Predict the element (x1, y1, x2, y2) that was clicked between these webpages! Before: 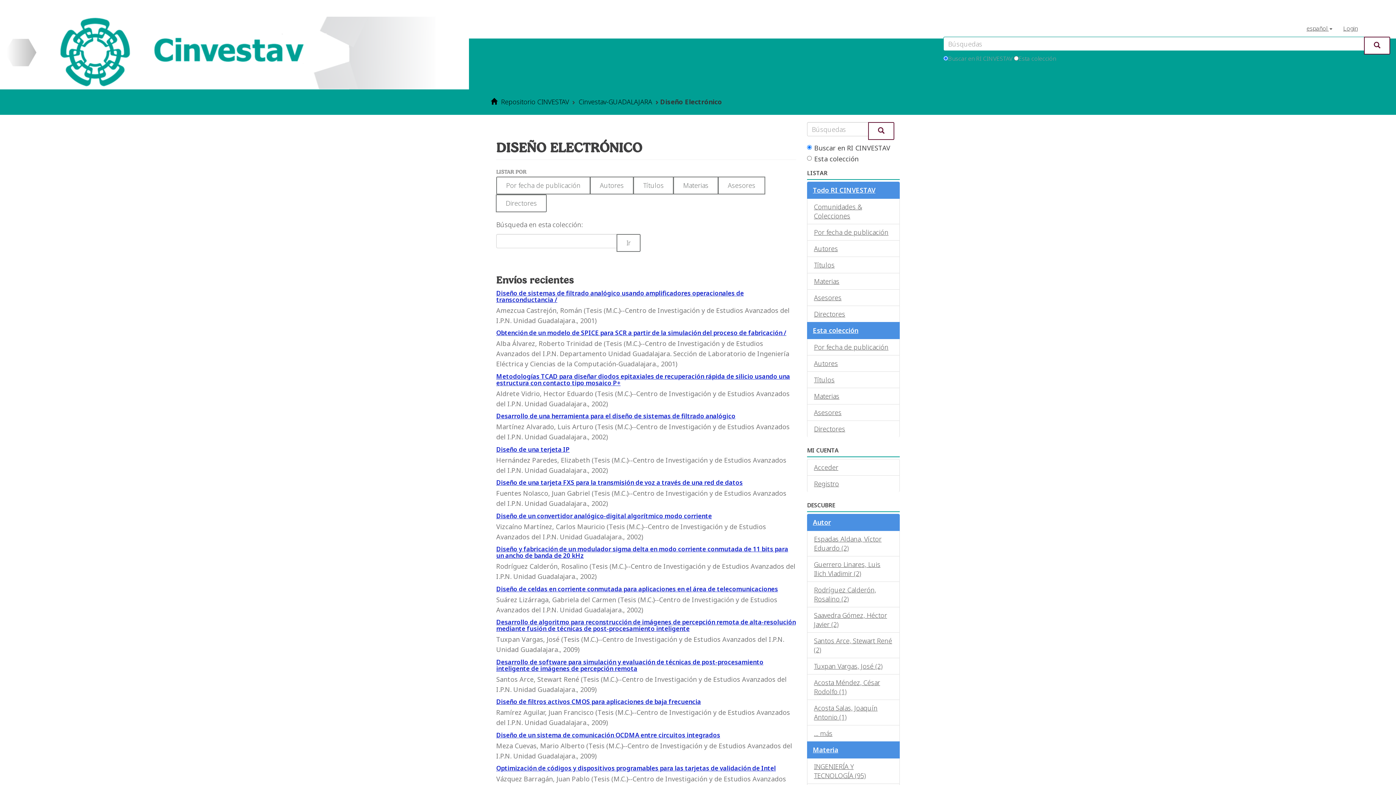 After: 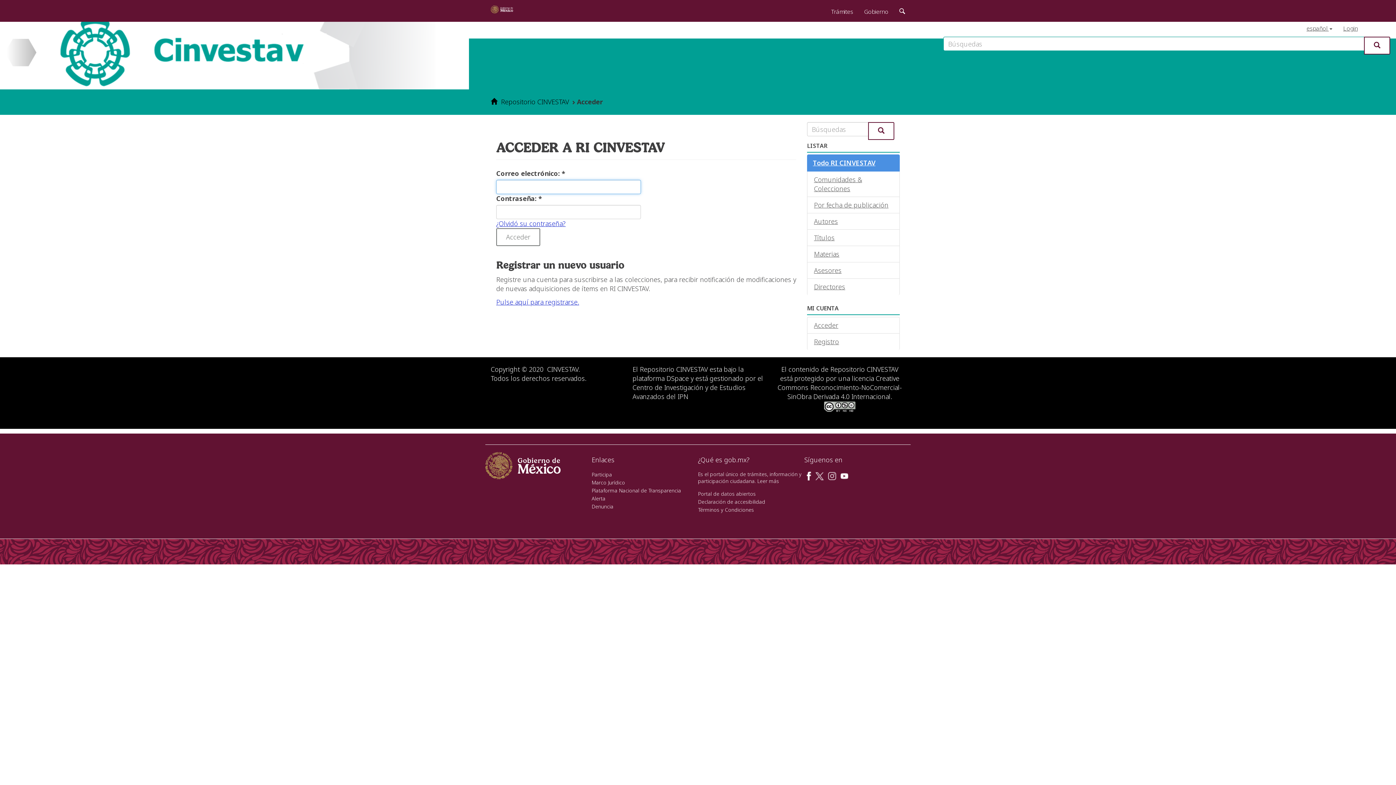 Action: bbox: (1338, 16, 1363, 36) label: Login